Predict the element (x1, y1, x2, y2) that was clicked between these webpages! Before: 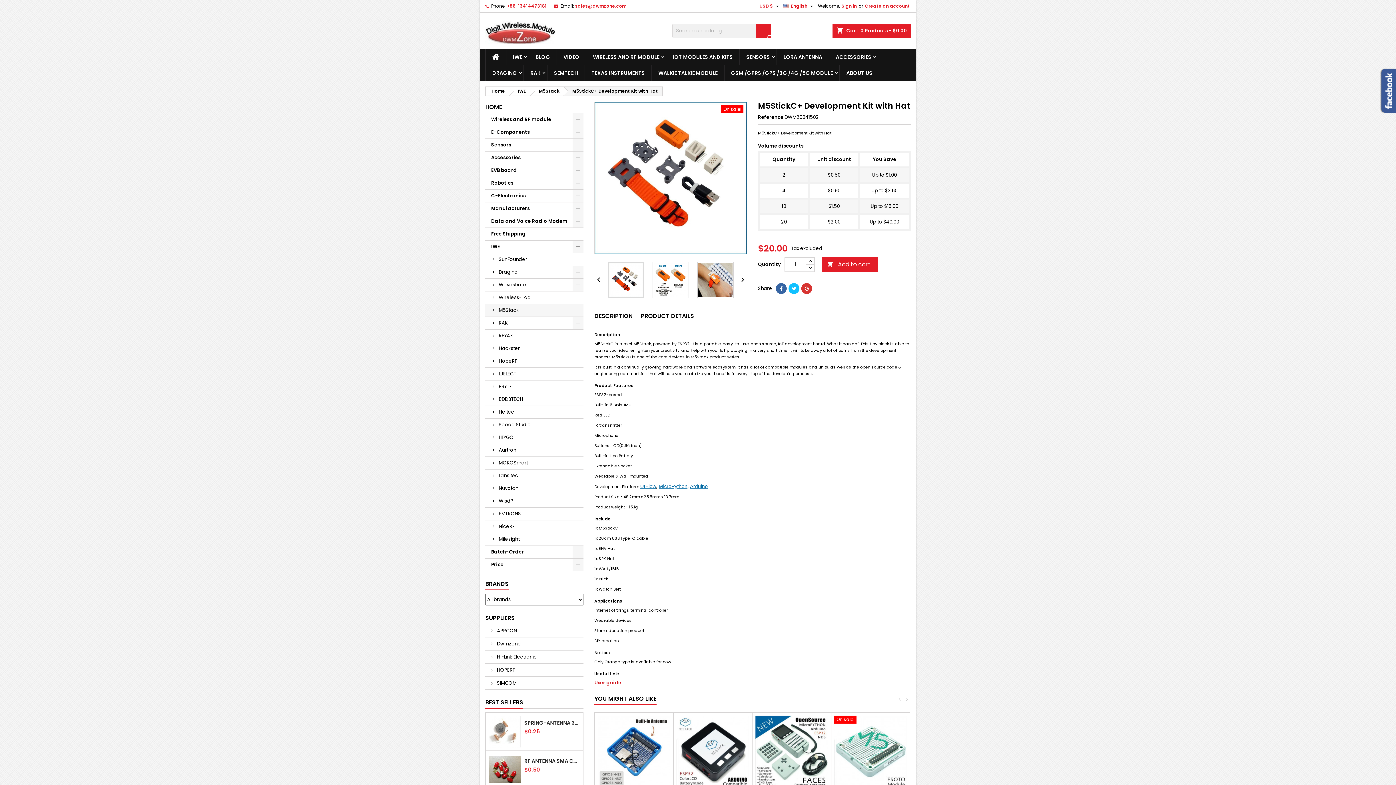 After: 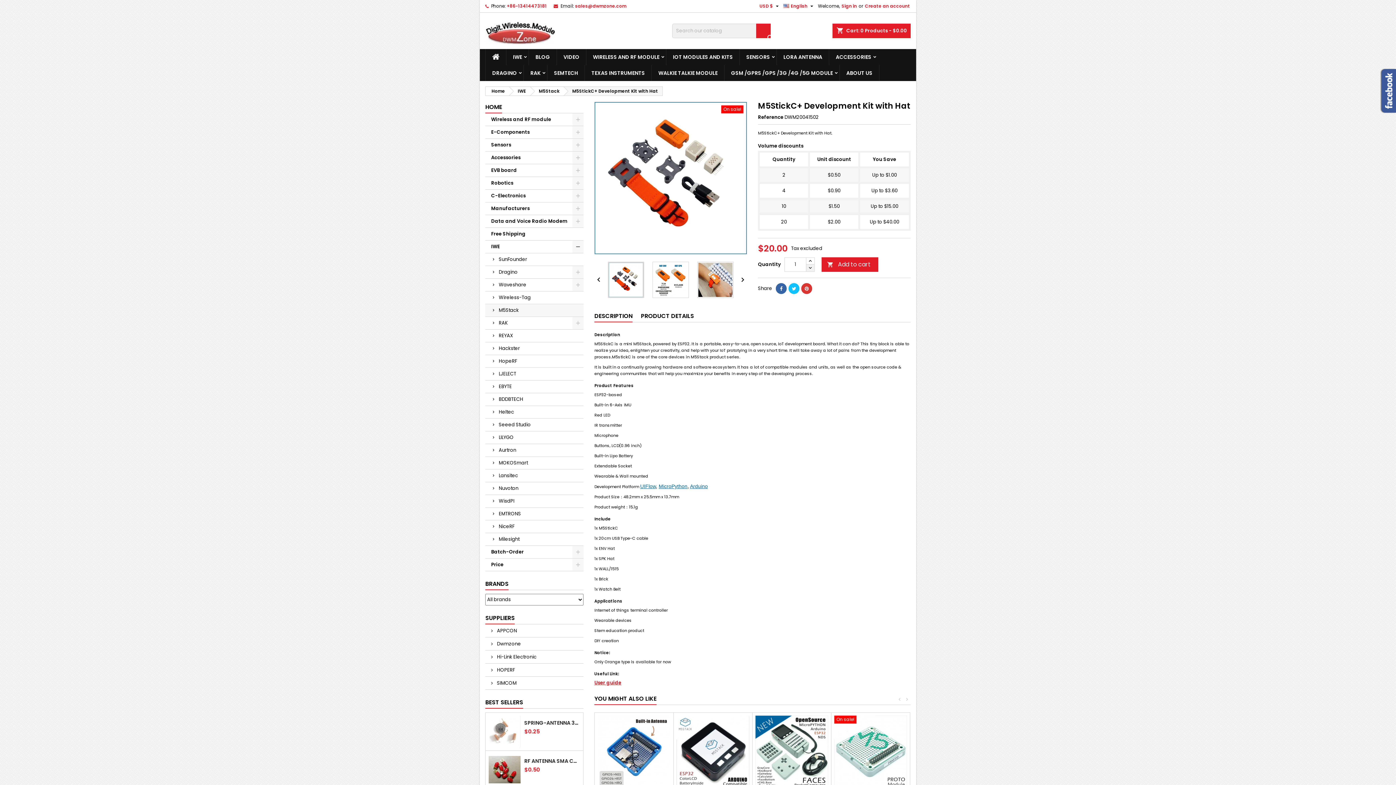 Action: bbox: (806, 264, 814, 272)